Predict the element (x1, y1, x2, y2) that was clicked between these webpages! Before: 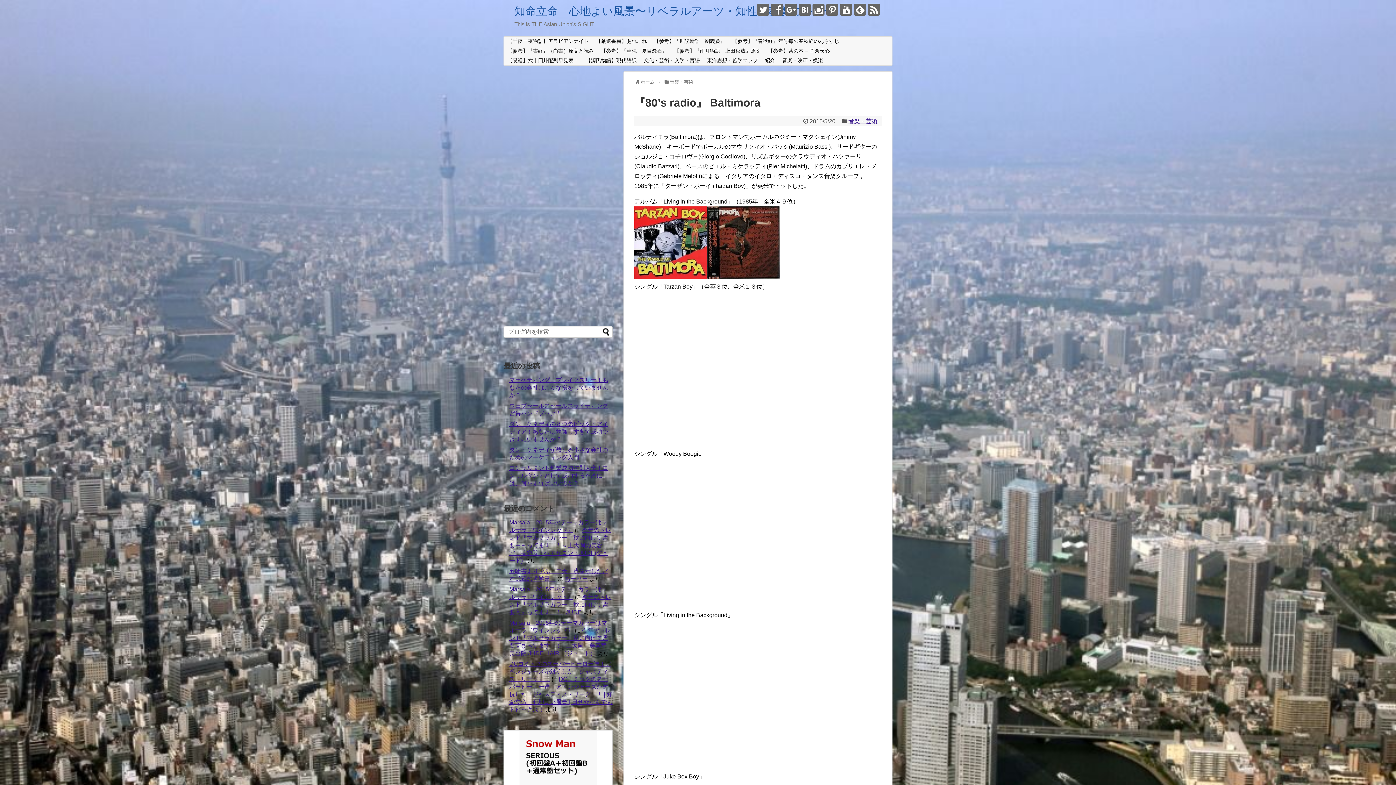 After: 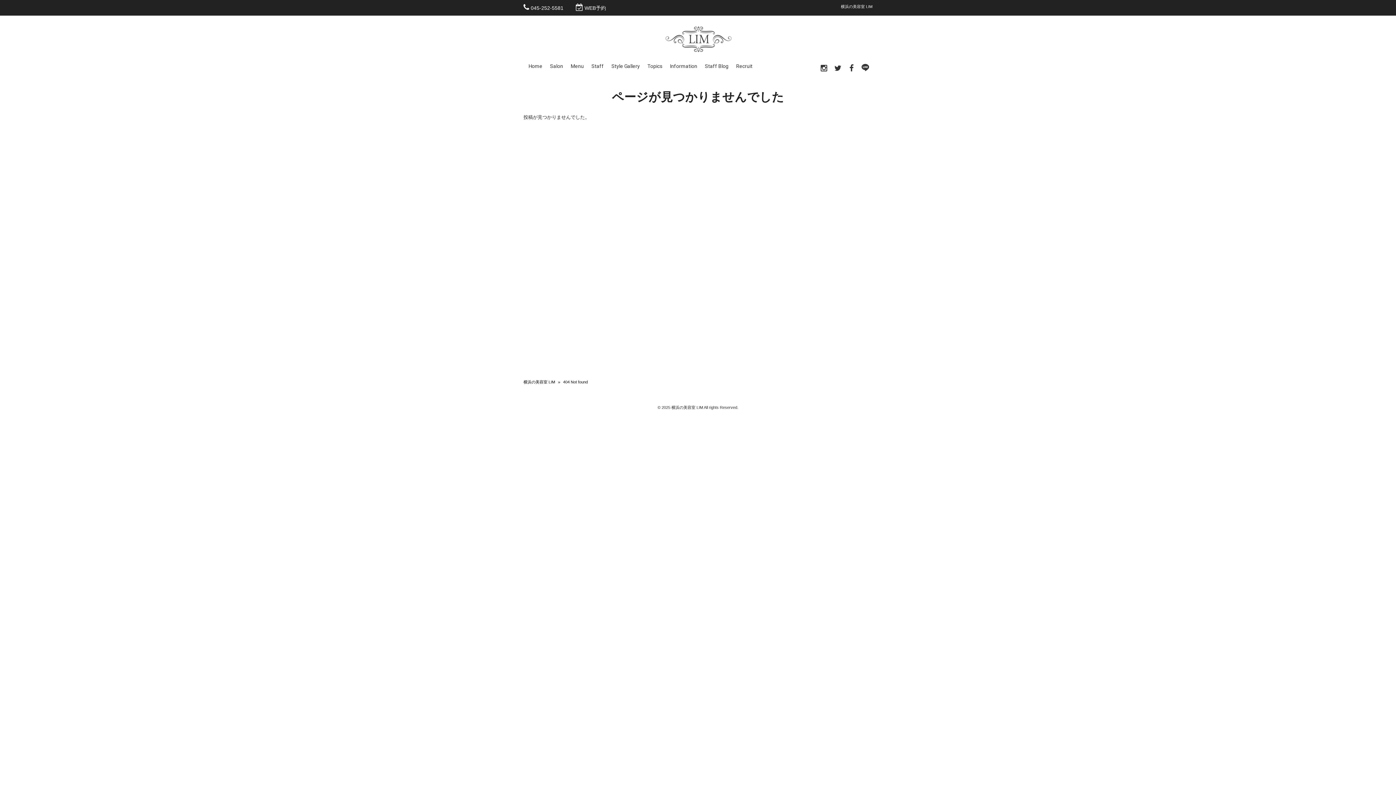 Action: label: 今年のトレンド「マルサラカラー」秋に向けて需要高まってます！！ | JUDE bbox: (509, 594, 611, 615)